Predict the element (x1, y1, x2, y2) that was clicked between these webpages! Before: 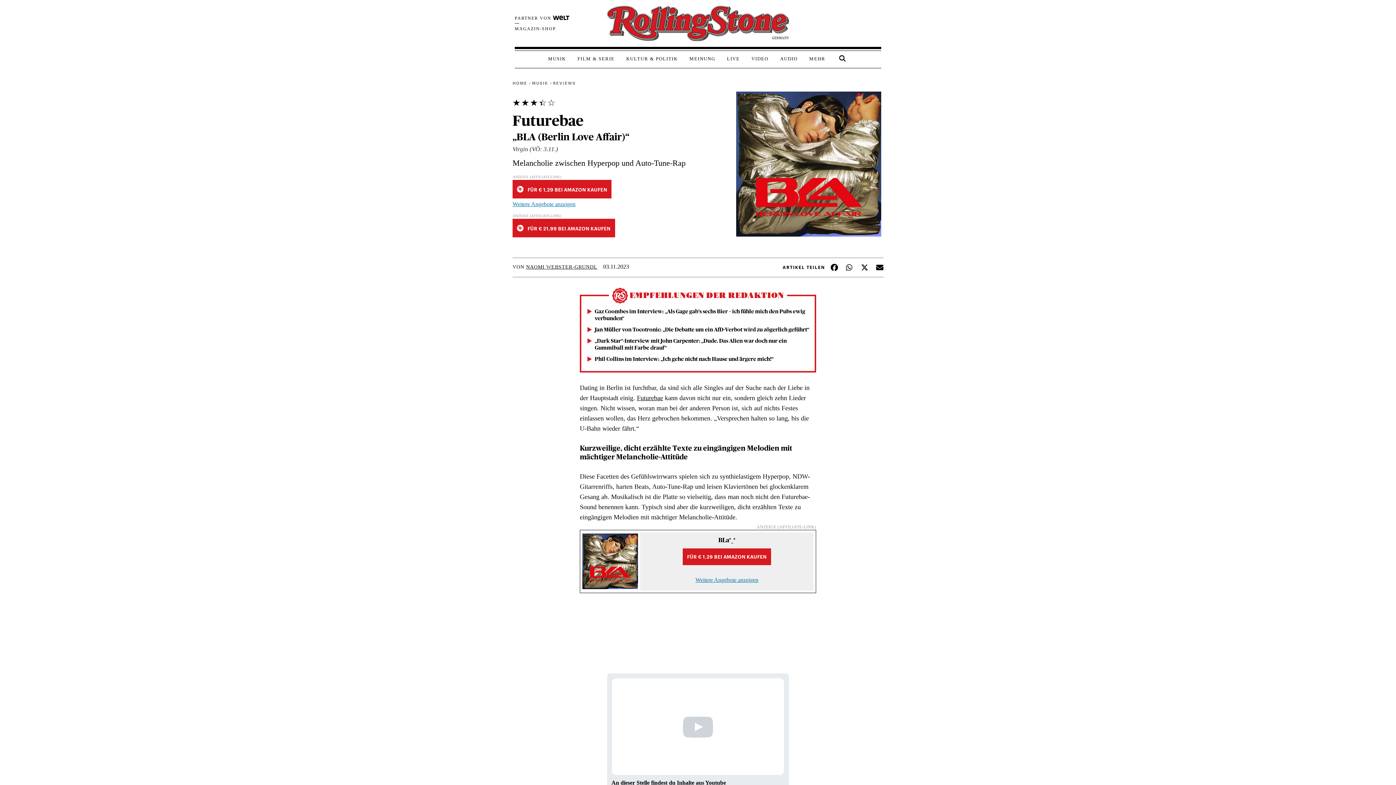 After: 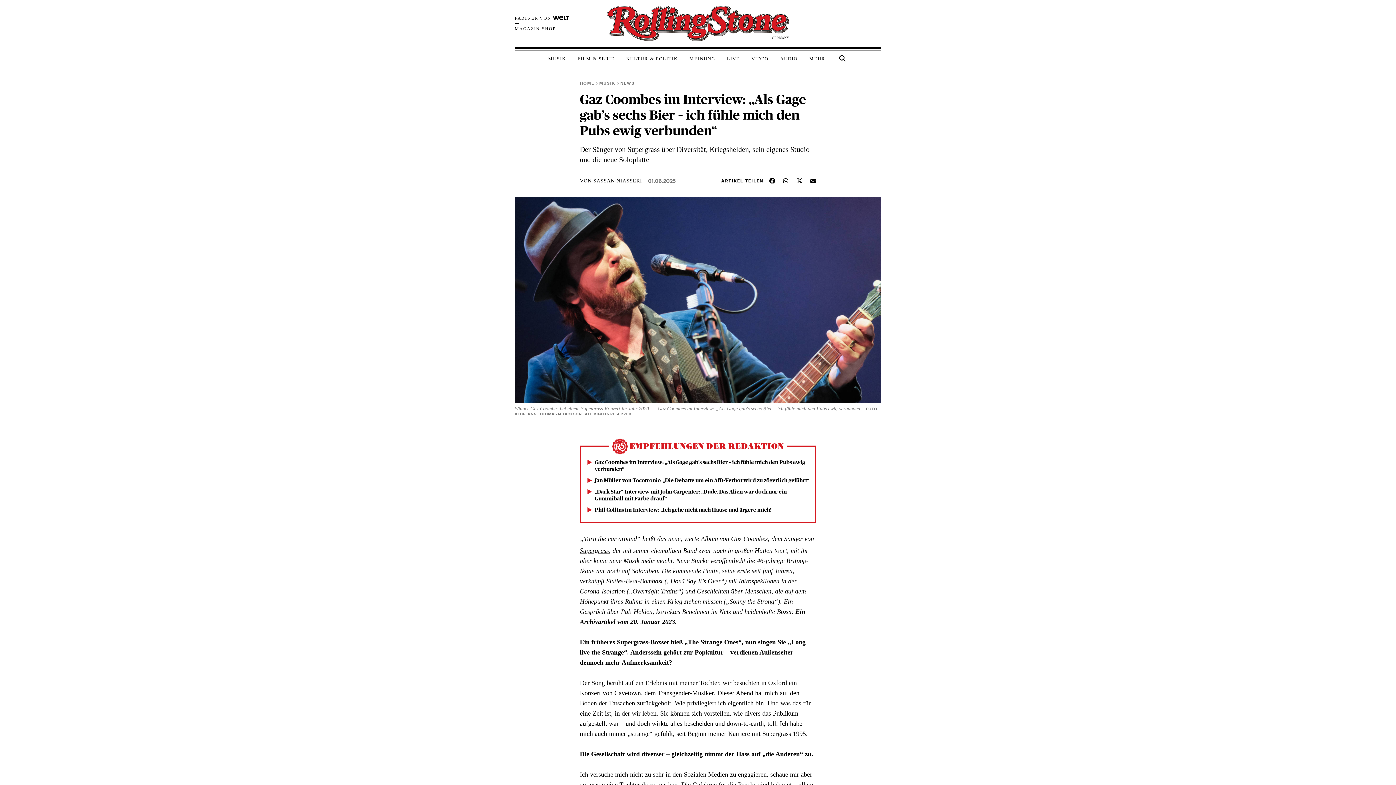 Action: bbox: (594, 307, 810, 321) label: Gaz Coombes im Interview: „Als Gage gab’s sechs Bier – ich fühle mich den Pubs ewig verbunden“